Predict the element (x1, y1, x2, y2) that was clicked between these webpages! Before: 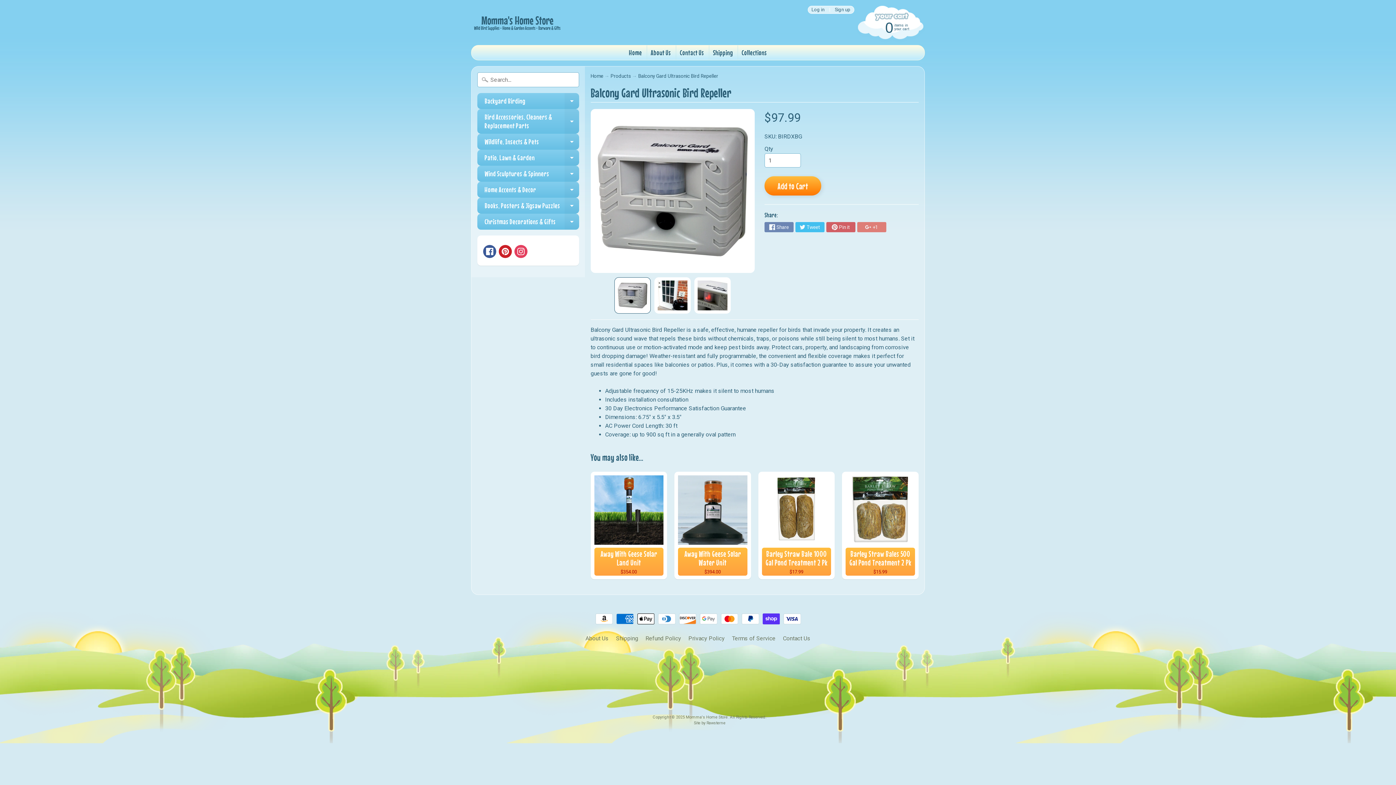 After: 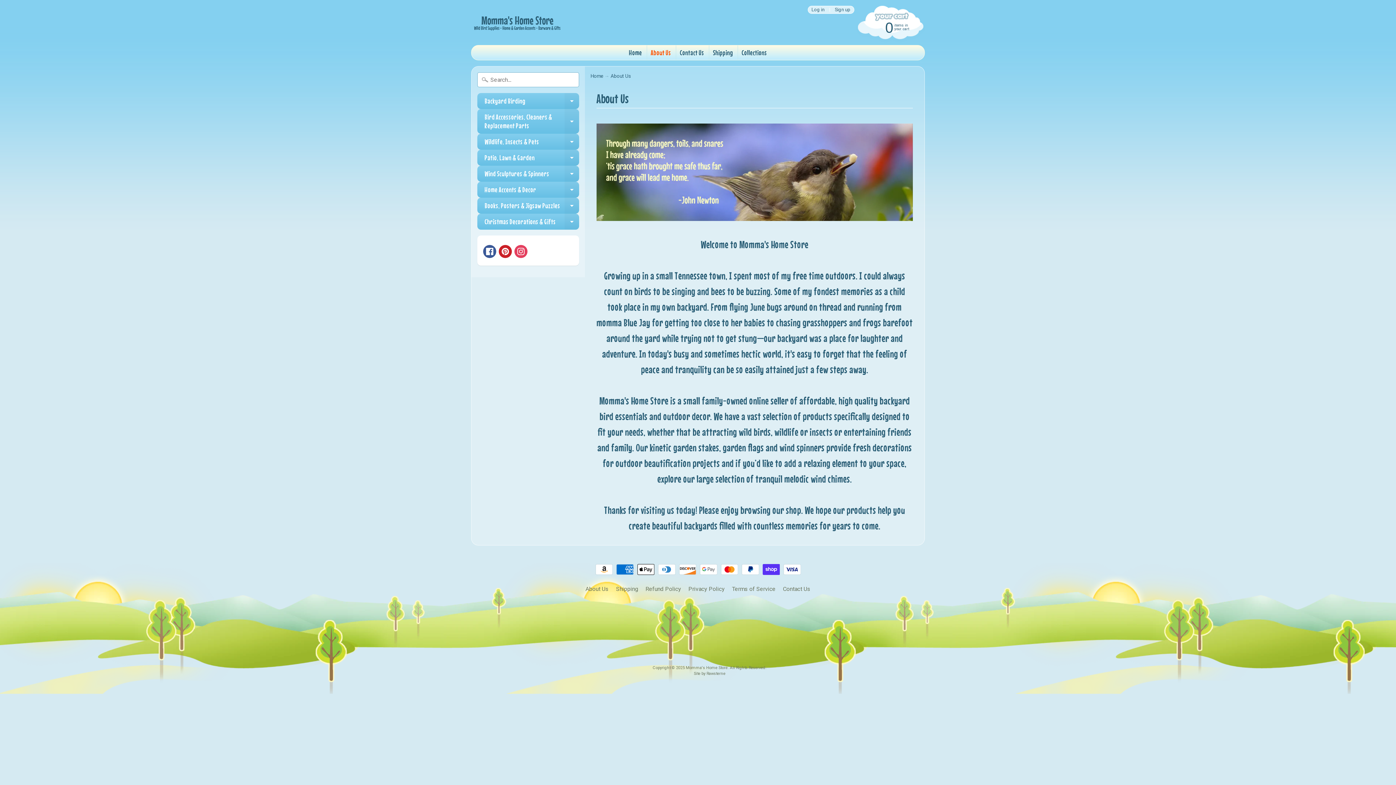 Action: label: About Us bbox: (582, 634, 611, 643)